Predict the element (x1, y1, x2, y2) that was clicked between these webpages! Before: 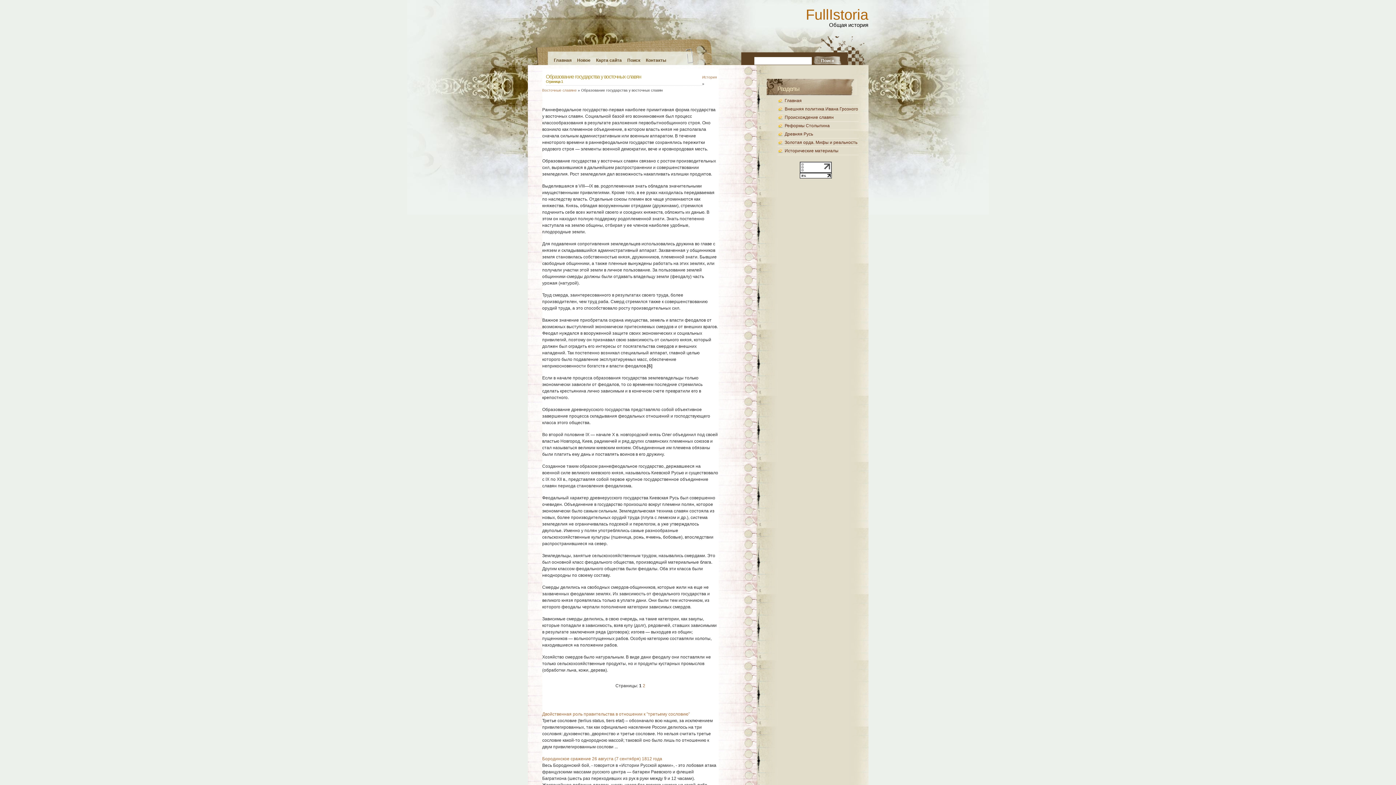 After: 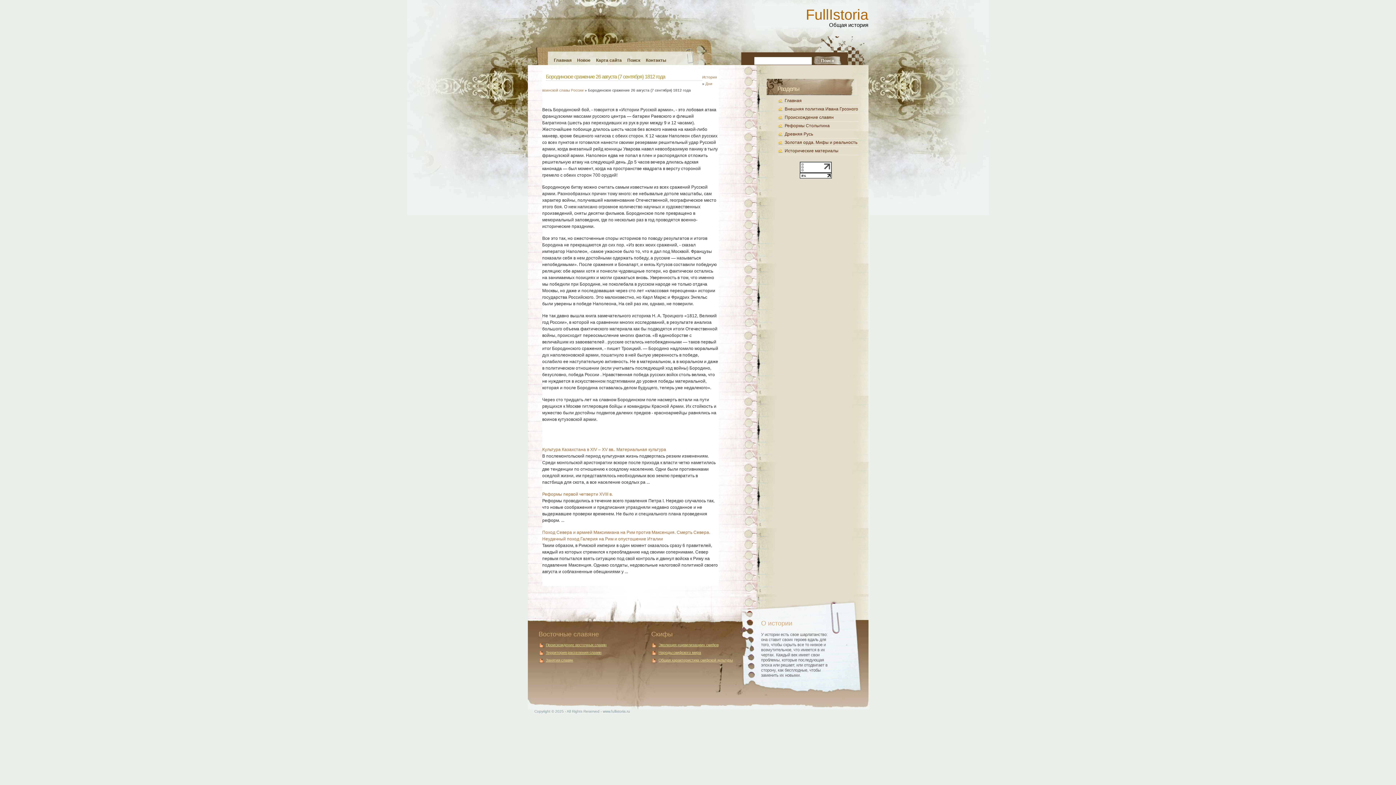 Action: label: Бородинское сражение 26 августа (7 сентября) 1812 года bbox: (542, 756, 662, 761)